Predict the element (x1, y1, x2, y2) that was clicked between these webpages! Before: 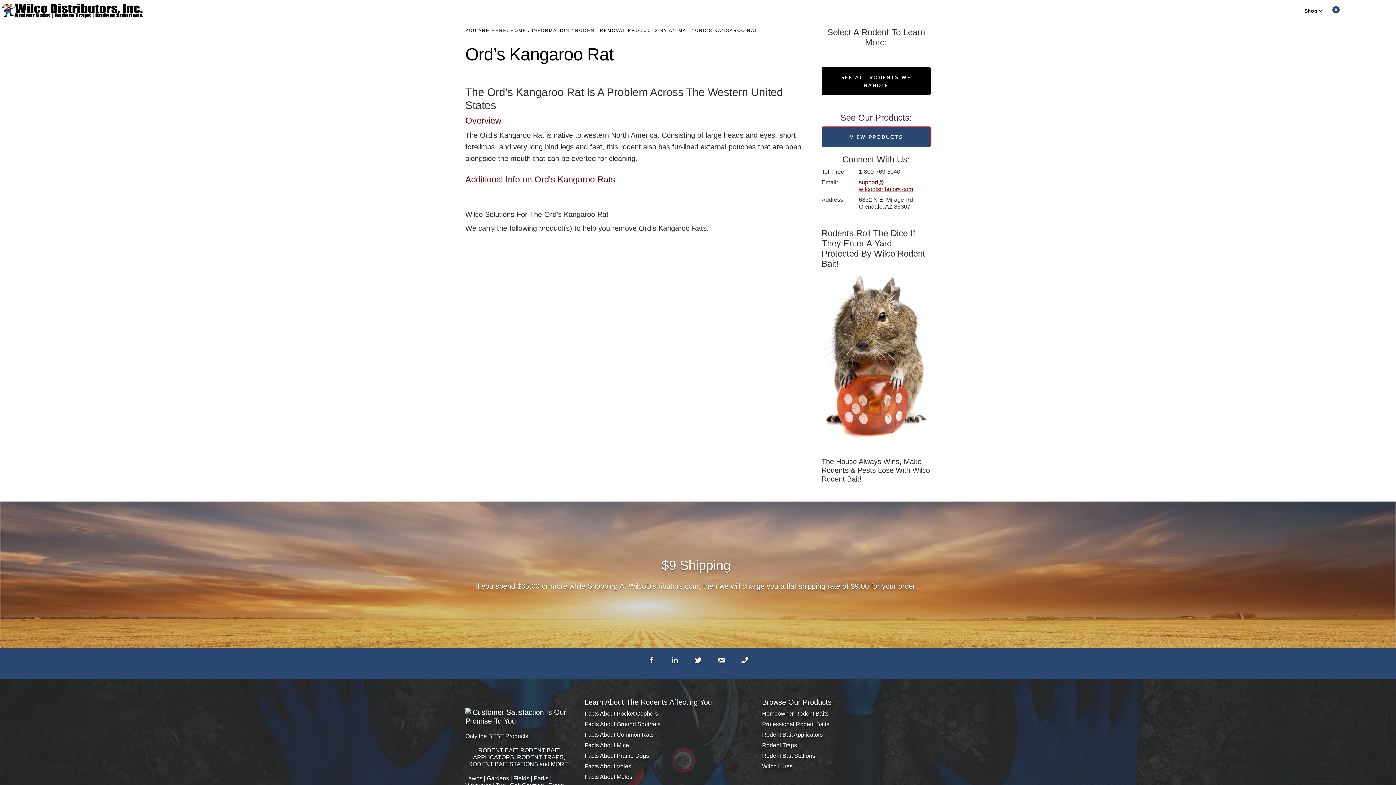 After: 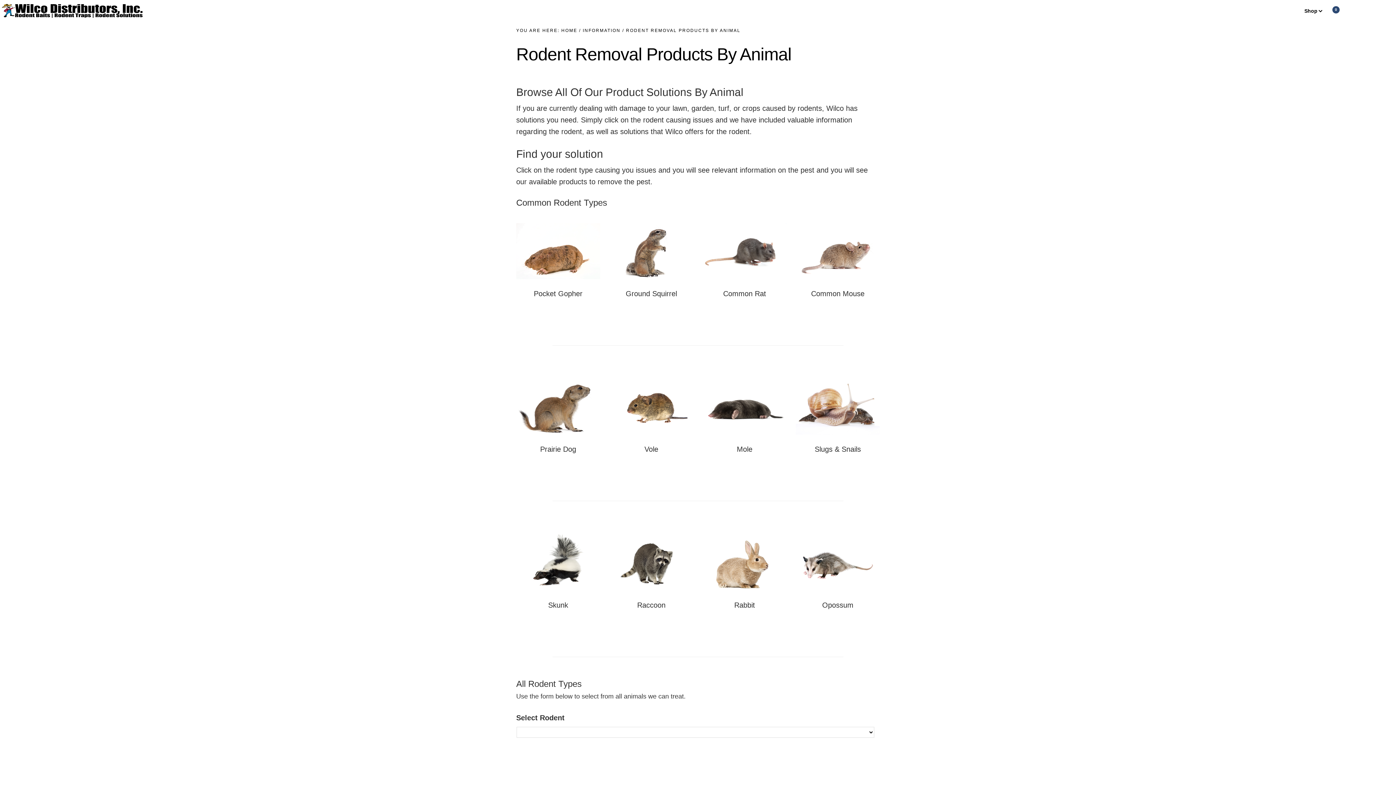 Action: bbox: (575, 28, 689, 33) label: RODENT REMOVAL PRODUCTS BY ANIMAL